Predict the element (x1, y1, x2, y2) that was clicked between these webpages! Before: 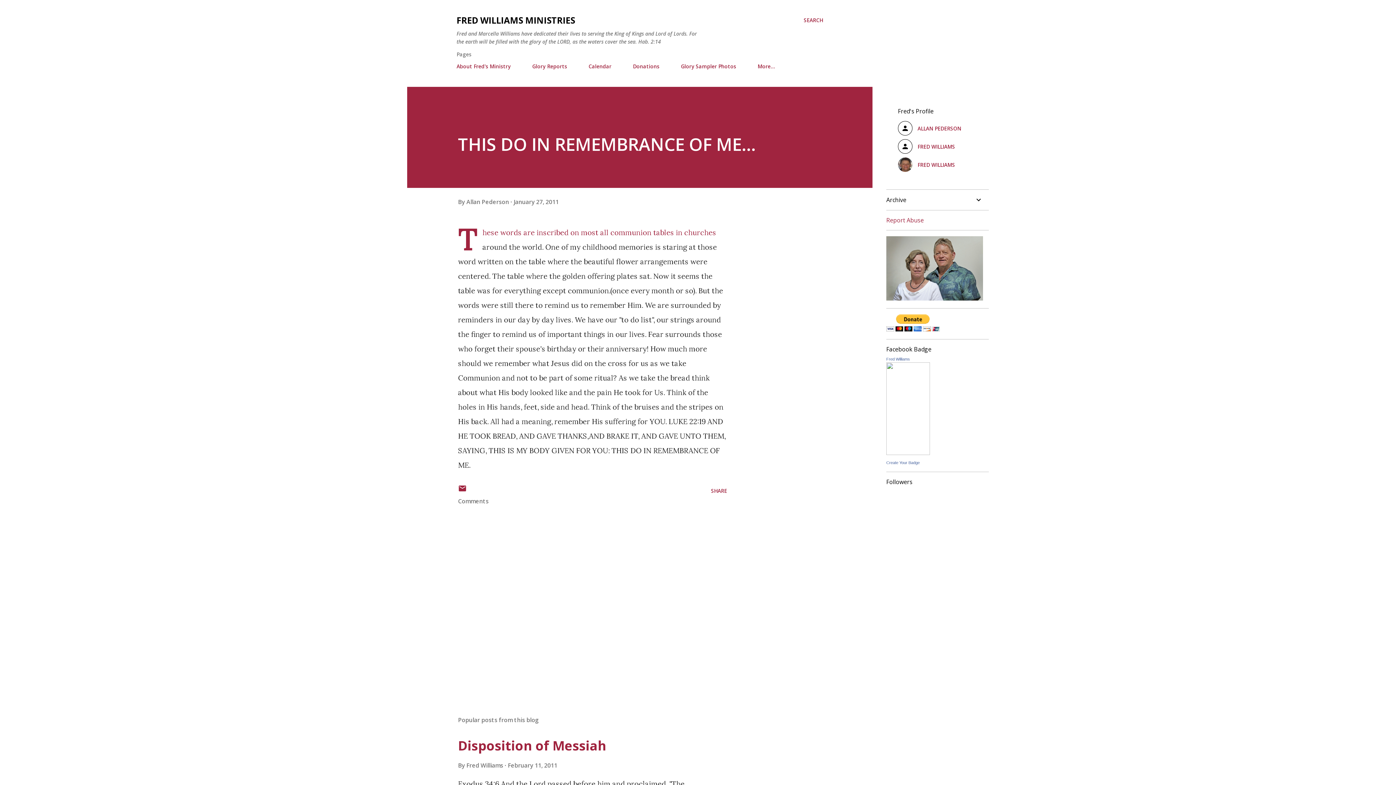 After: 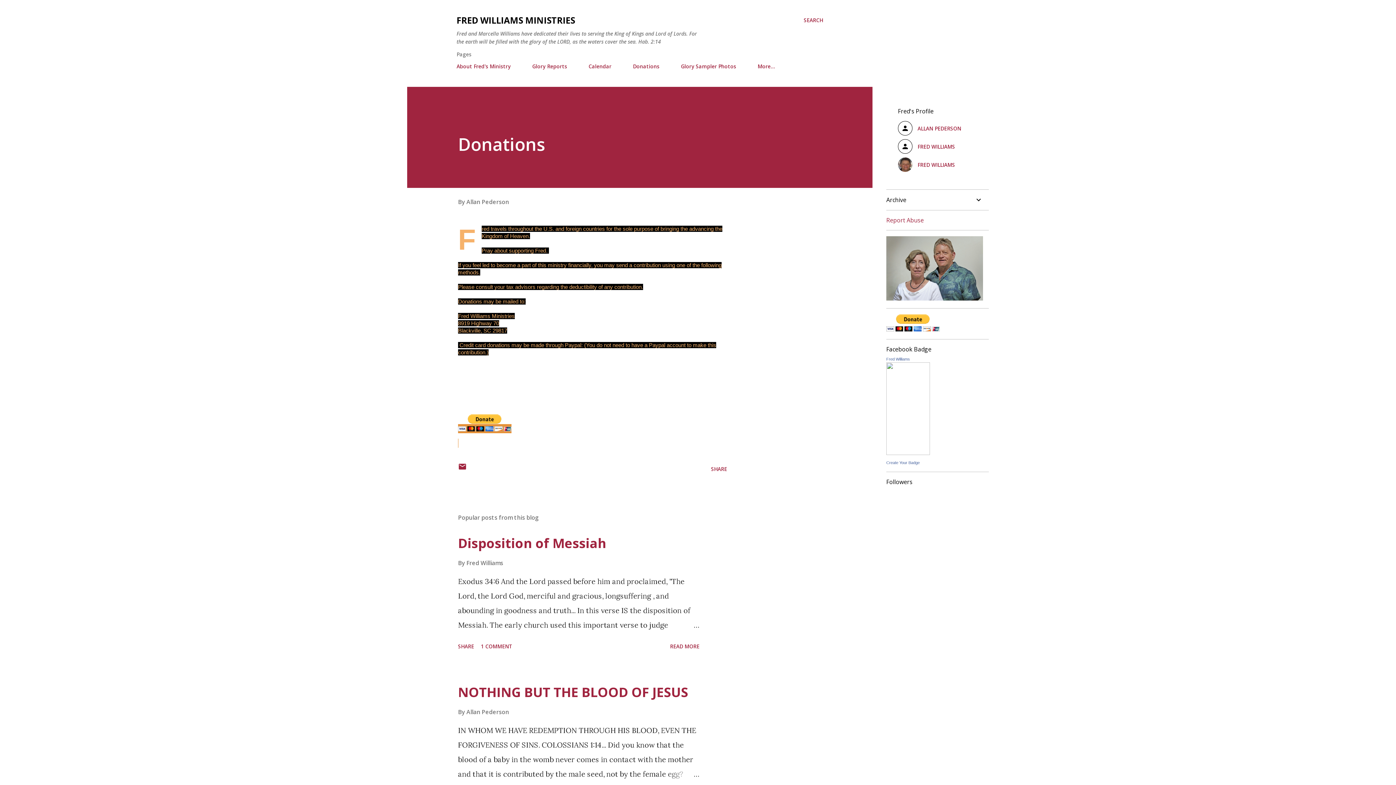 Action: label: Donations bbox: (628, 58, 664, 74)